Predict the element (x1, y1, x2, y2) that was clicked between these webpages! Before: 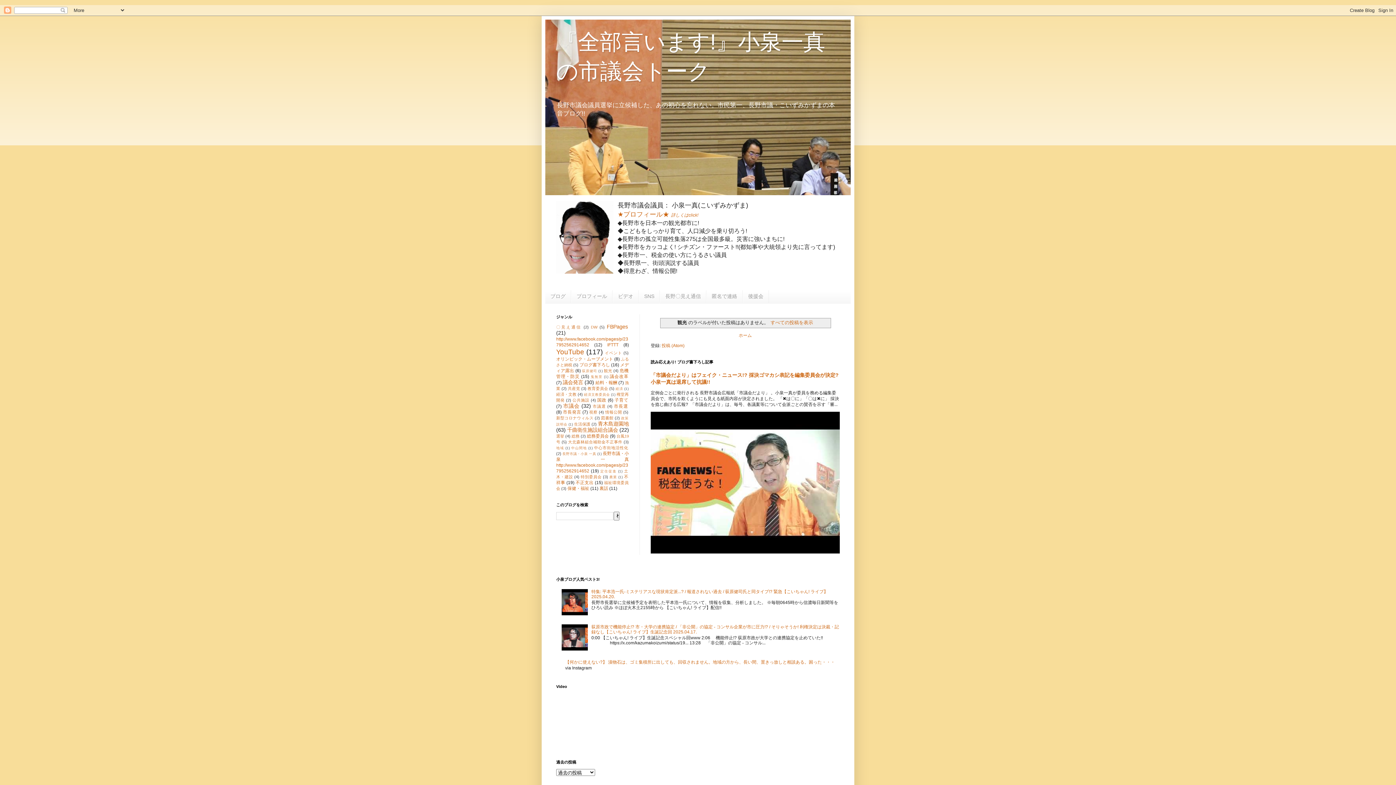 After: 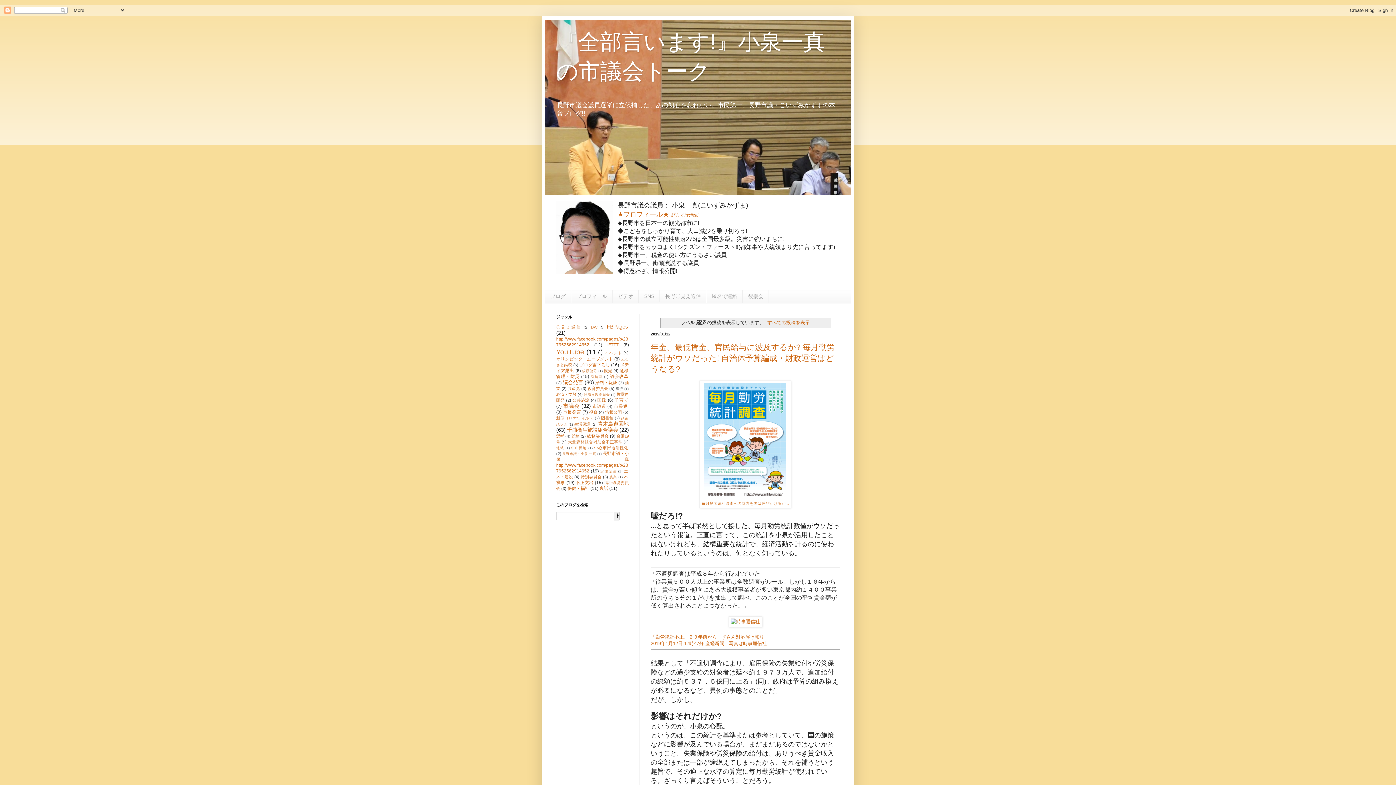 Action: bbox: (615, 386, 623, 390) label: 経済